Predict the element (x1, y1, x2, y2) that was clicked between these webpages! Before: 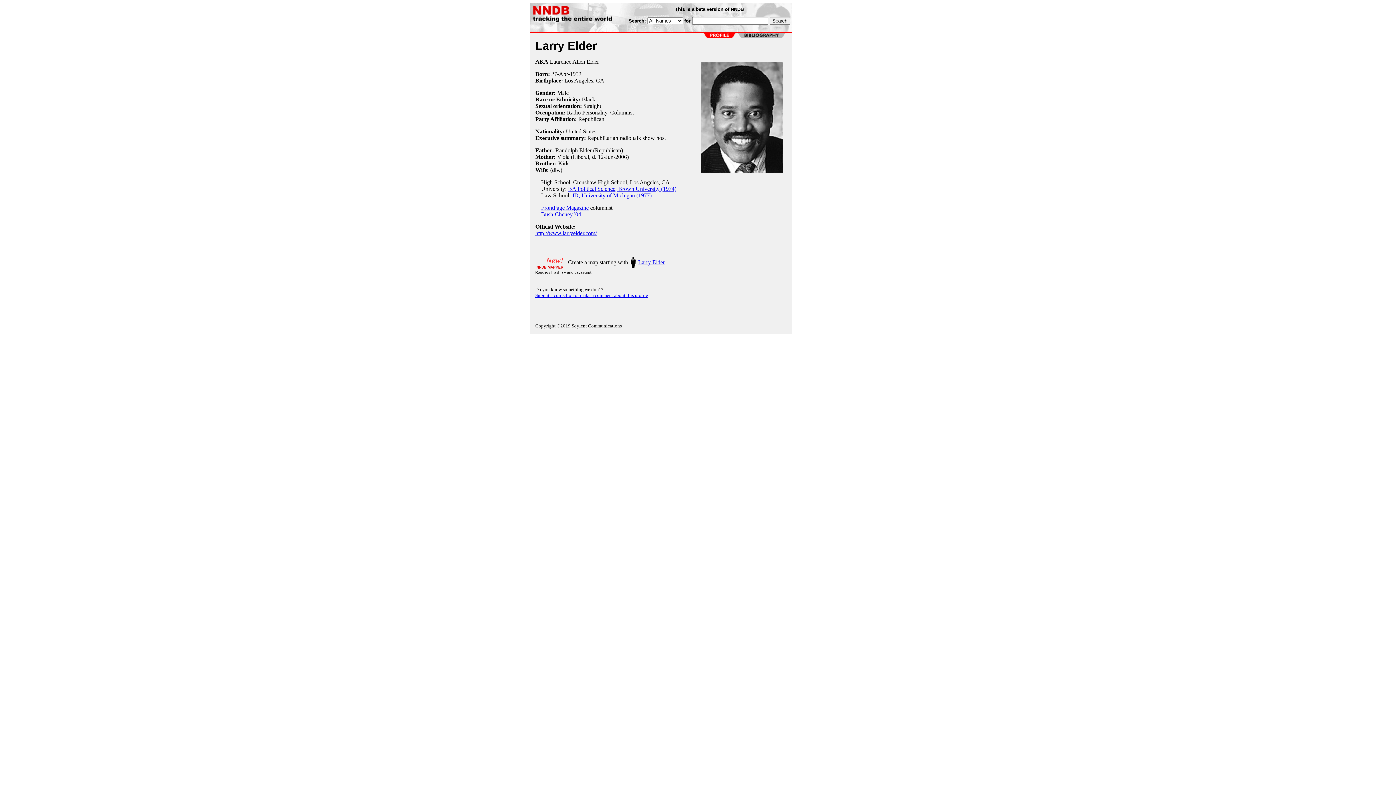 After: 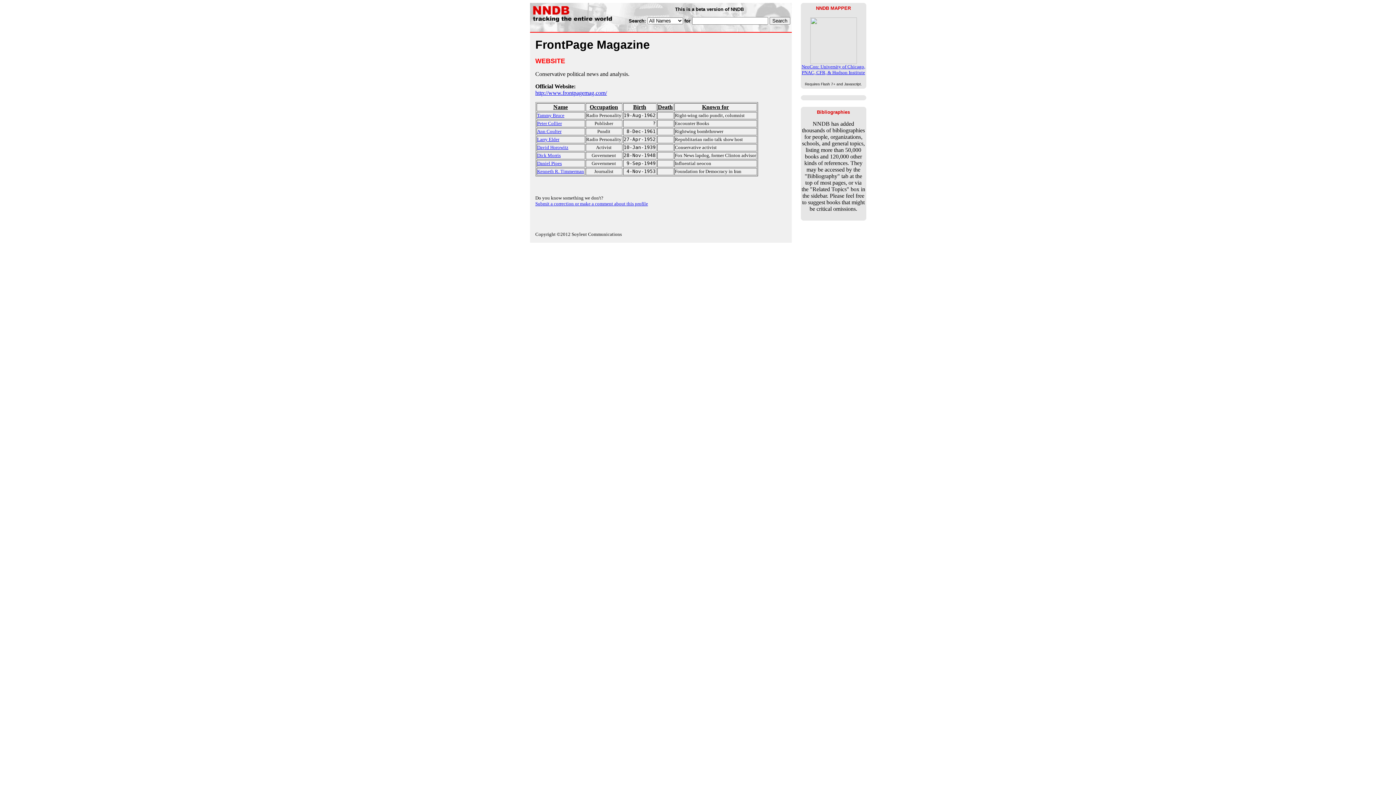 Action: label: FrontPage Magazine bbox: (541, 204, 588, 210)